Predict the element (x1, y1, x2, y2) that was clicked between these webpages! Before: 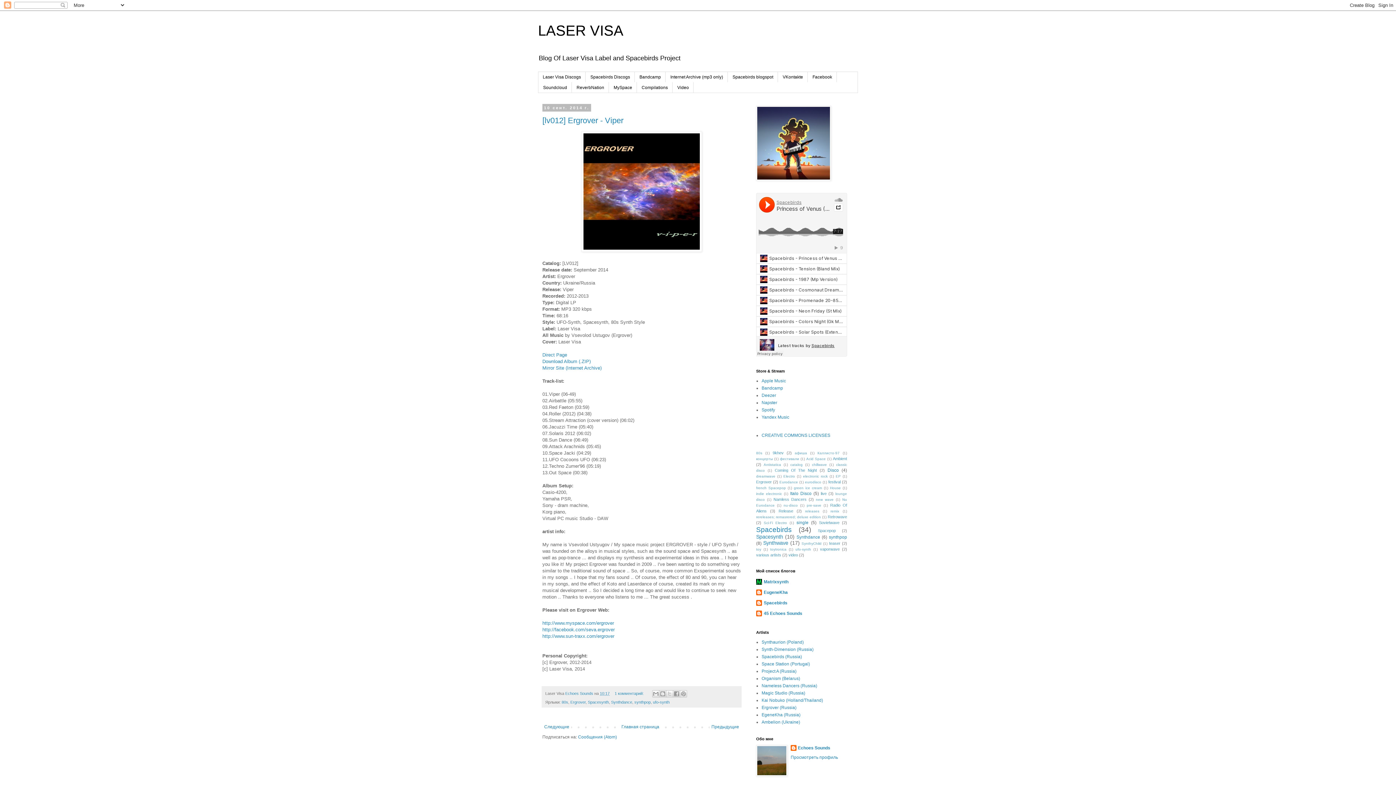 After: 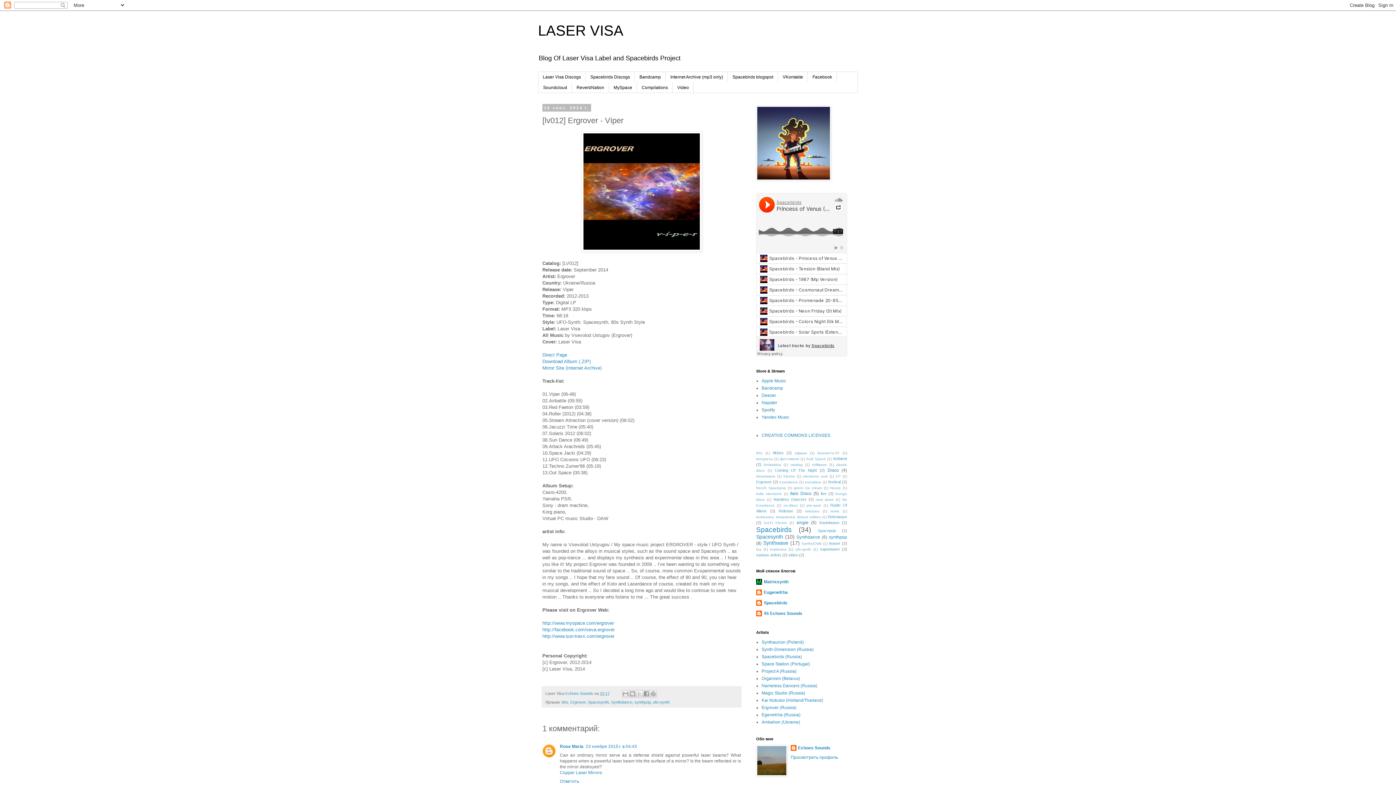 Action: label: 10:17 bbox: (600, 691, 609, 695)